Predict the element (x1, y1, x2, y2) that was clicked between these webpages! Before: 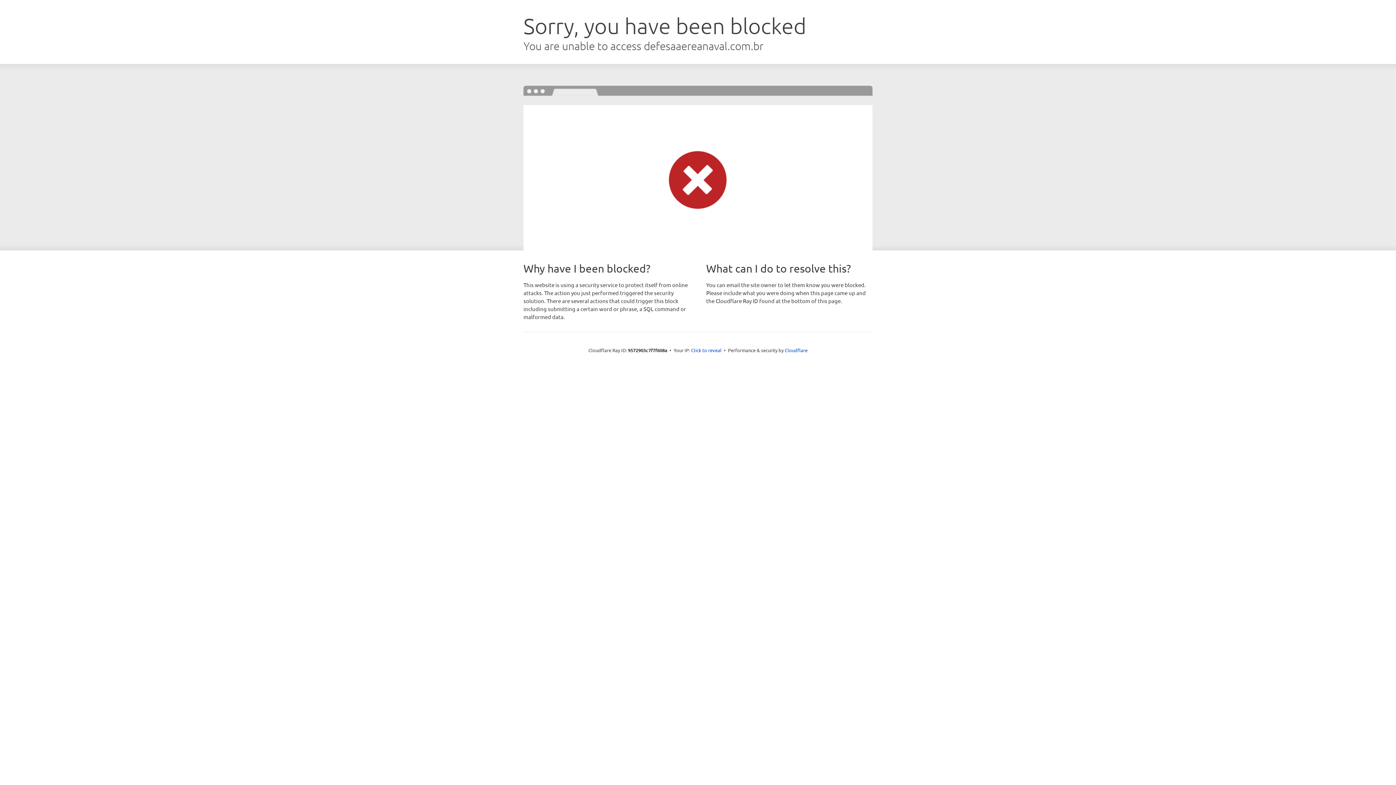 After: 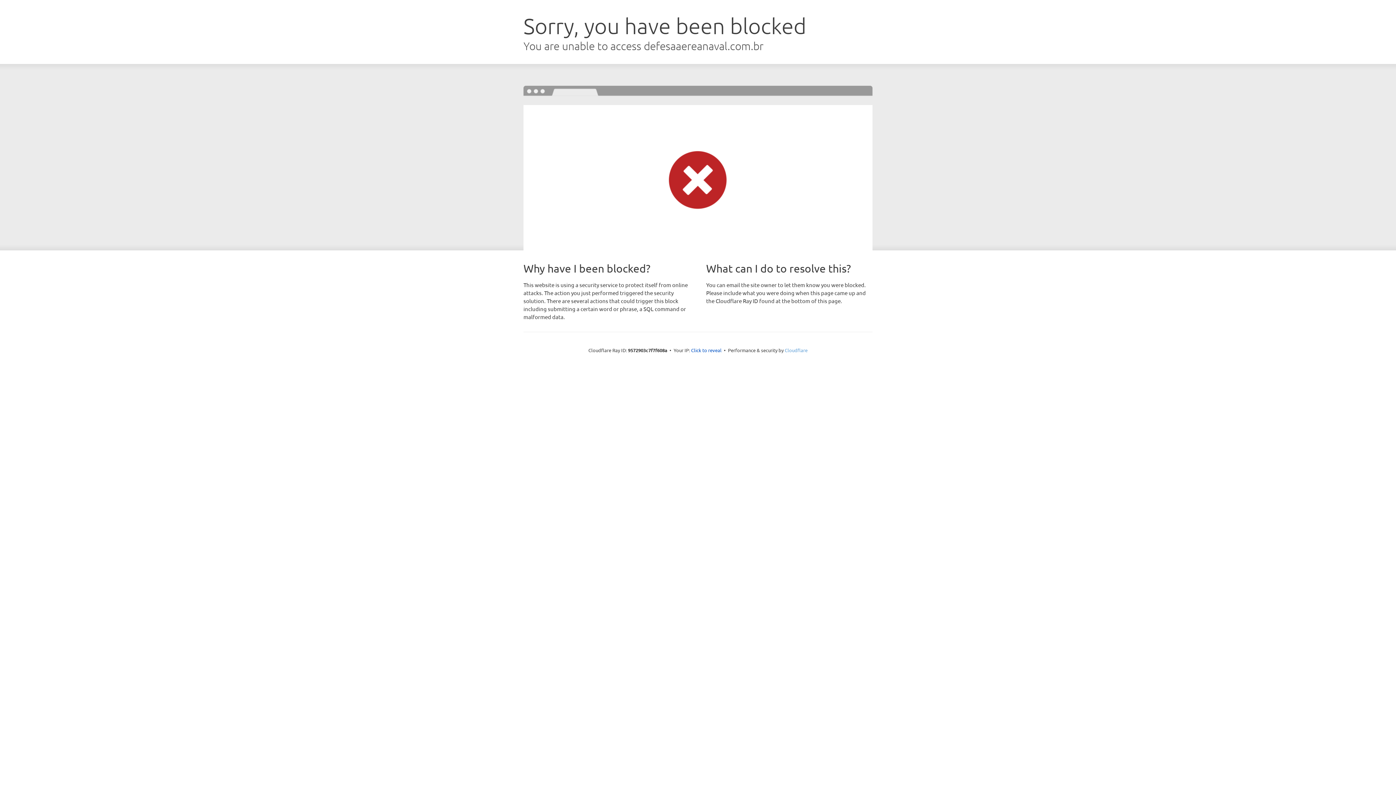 Action: label: Cloudflare bbox: (784, 347, 807, 353)